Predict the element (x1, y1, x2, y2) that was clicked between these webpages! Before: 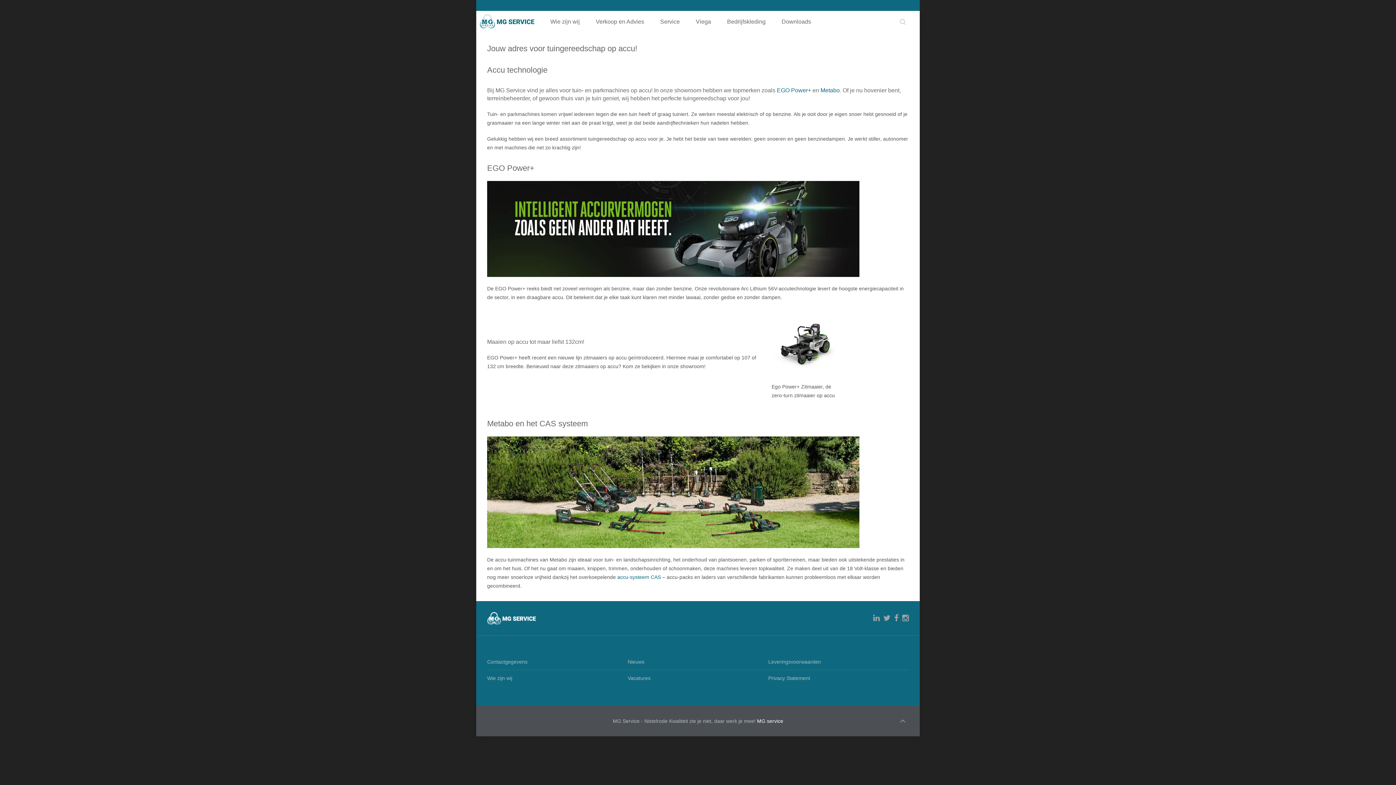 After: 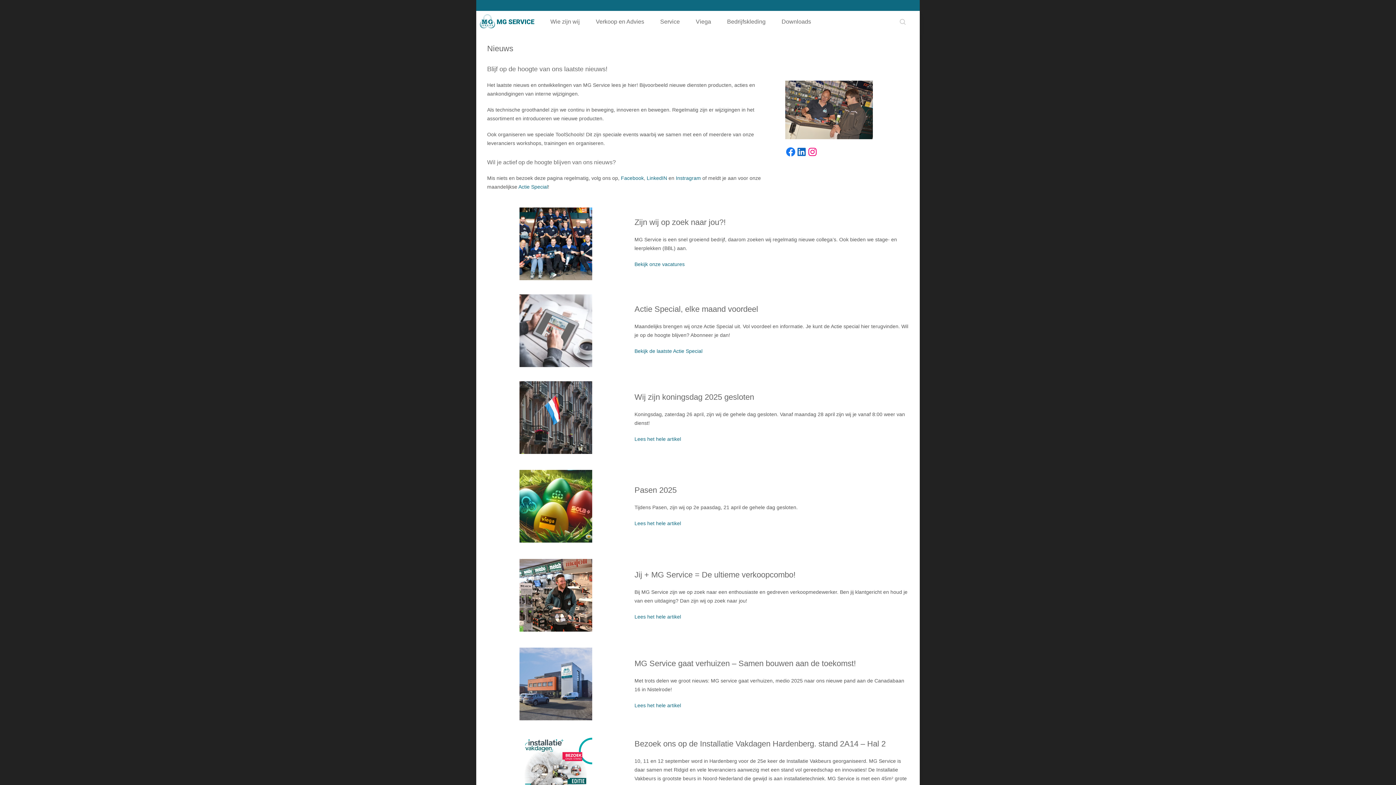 Action: label: Nieuws bbox: (627, 654, 768, 670)